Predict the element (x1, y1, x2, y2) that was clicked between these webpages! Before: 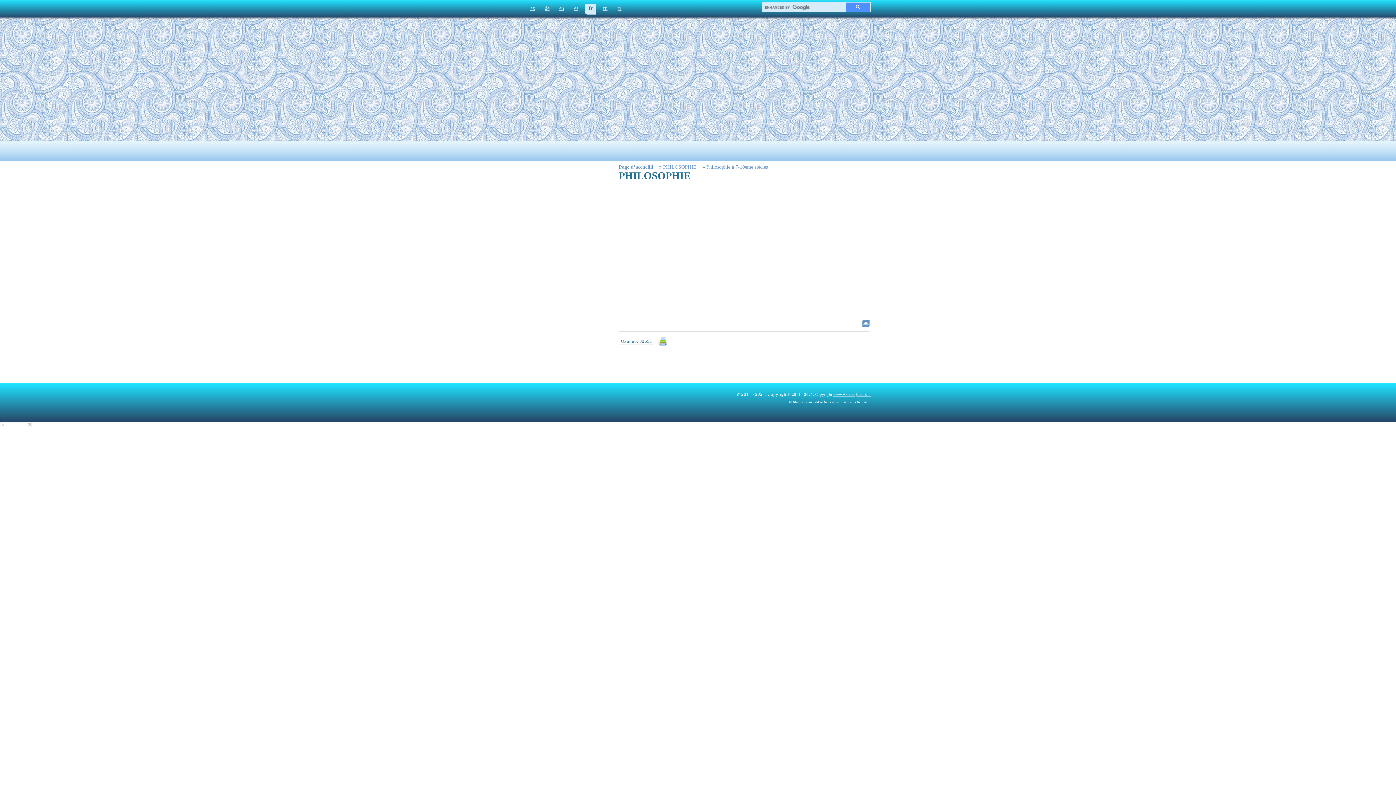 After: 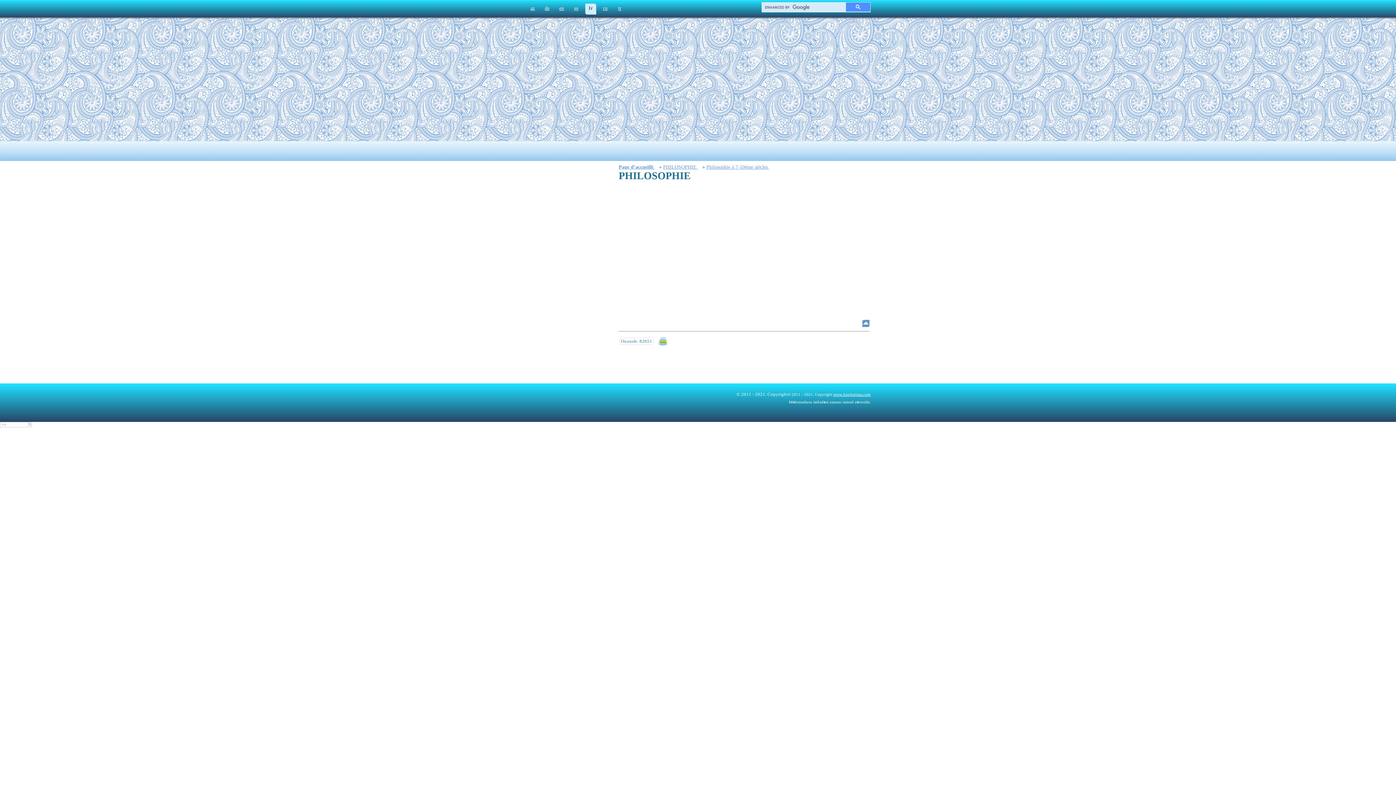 Action: bbox: (706, 164, 769, 169) label: Philosophie à 7-10ème siècles 